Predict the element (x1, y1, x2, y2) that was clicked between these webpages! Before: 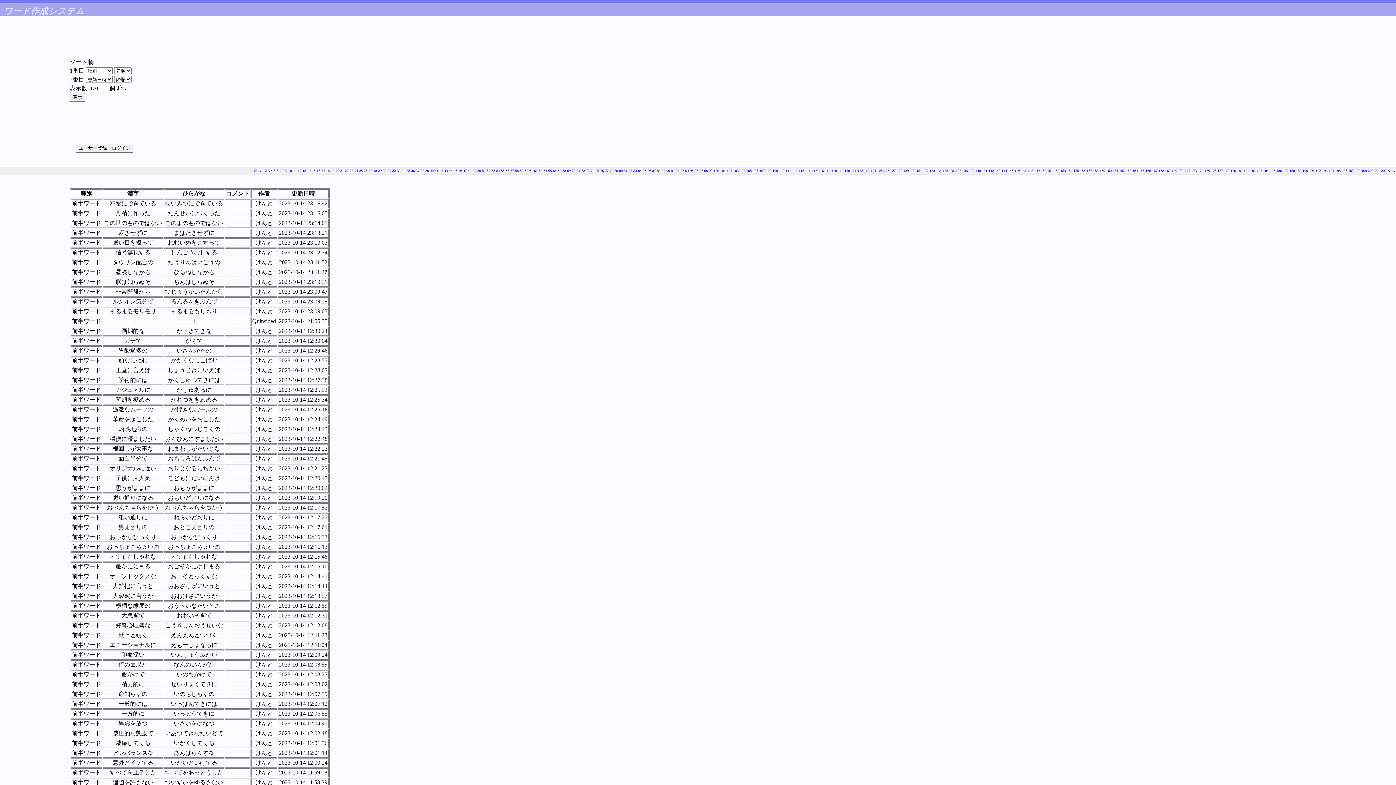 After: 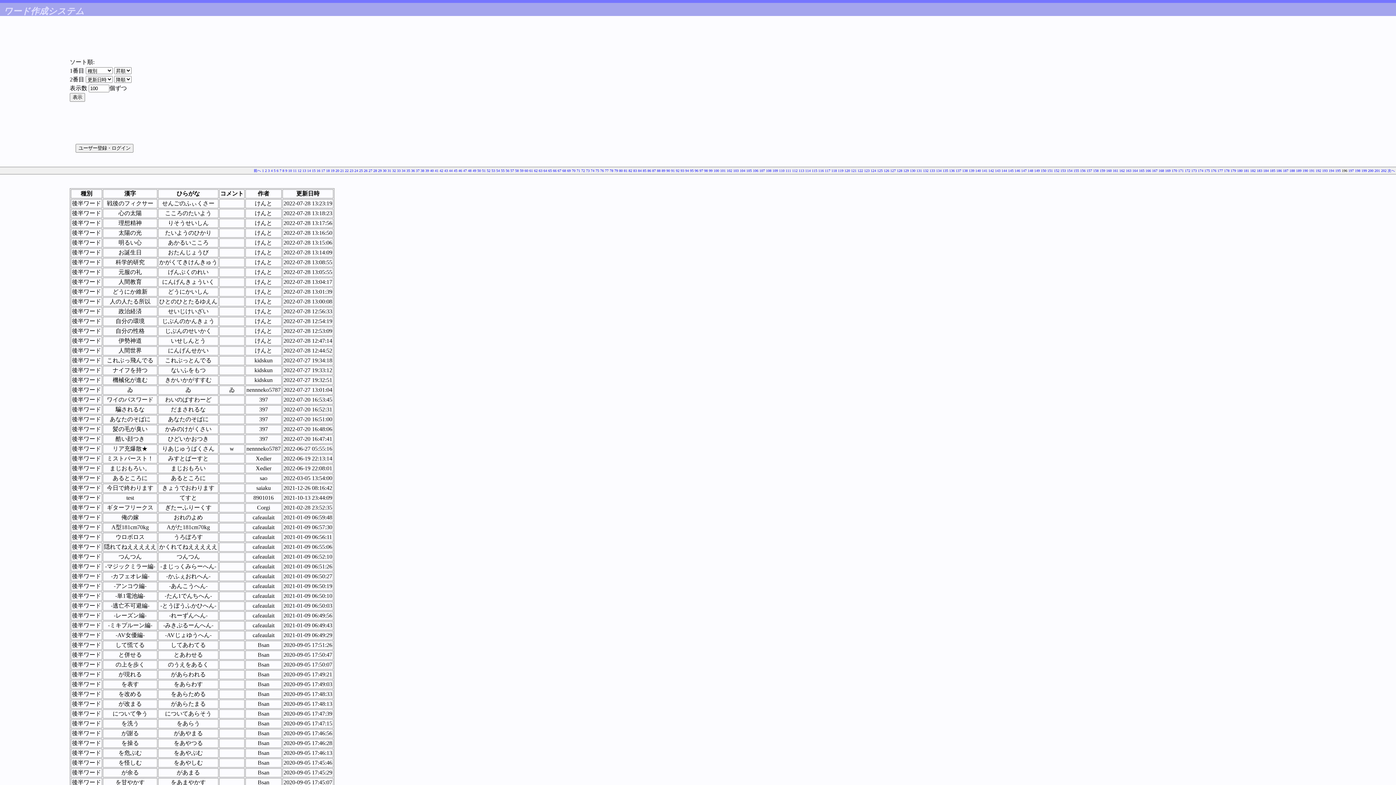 Action: label: 196 bbox: (1342, 168, 1347, 172)